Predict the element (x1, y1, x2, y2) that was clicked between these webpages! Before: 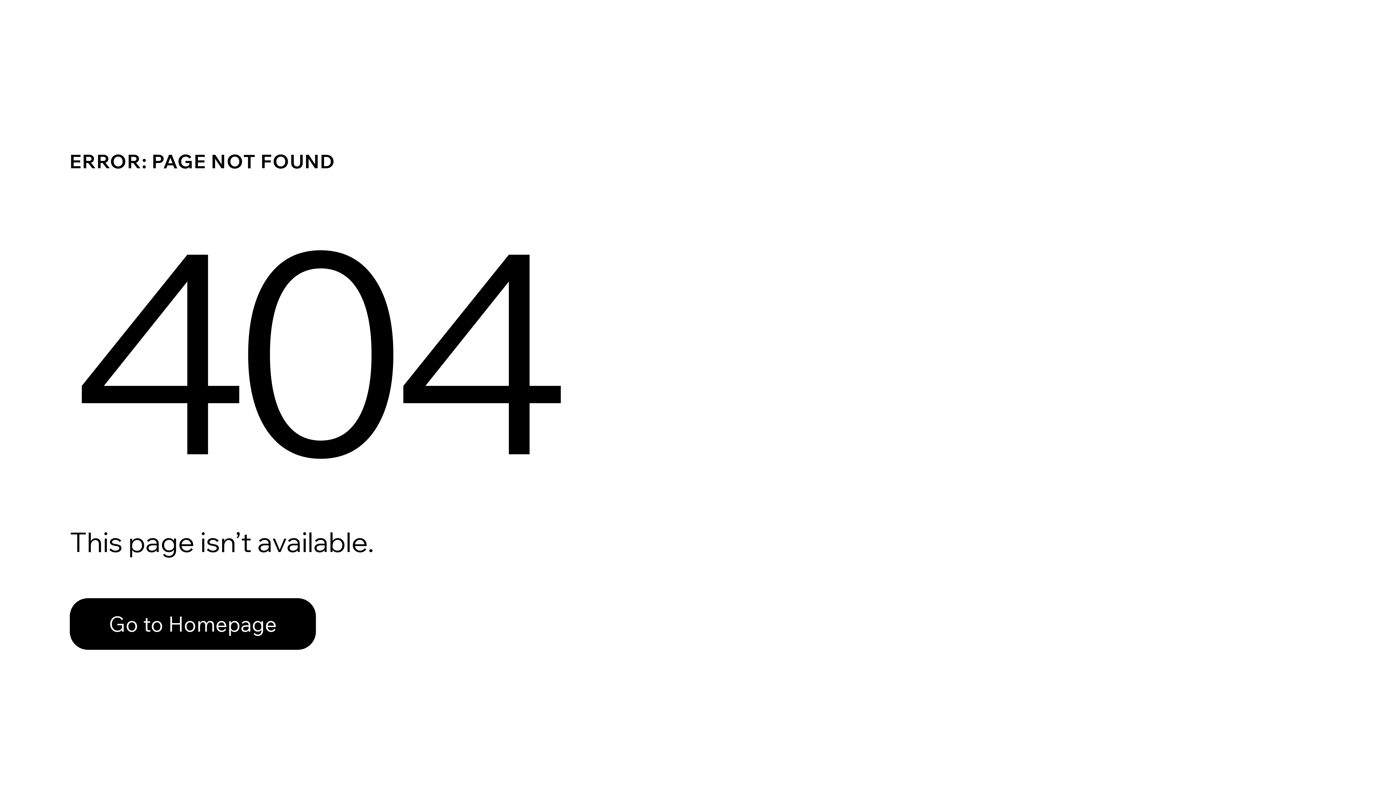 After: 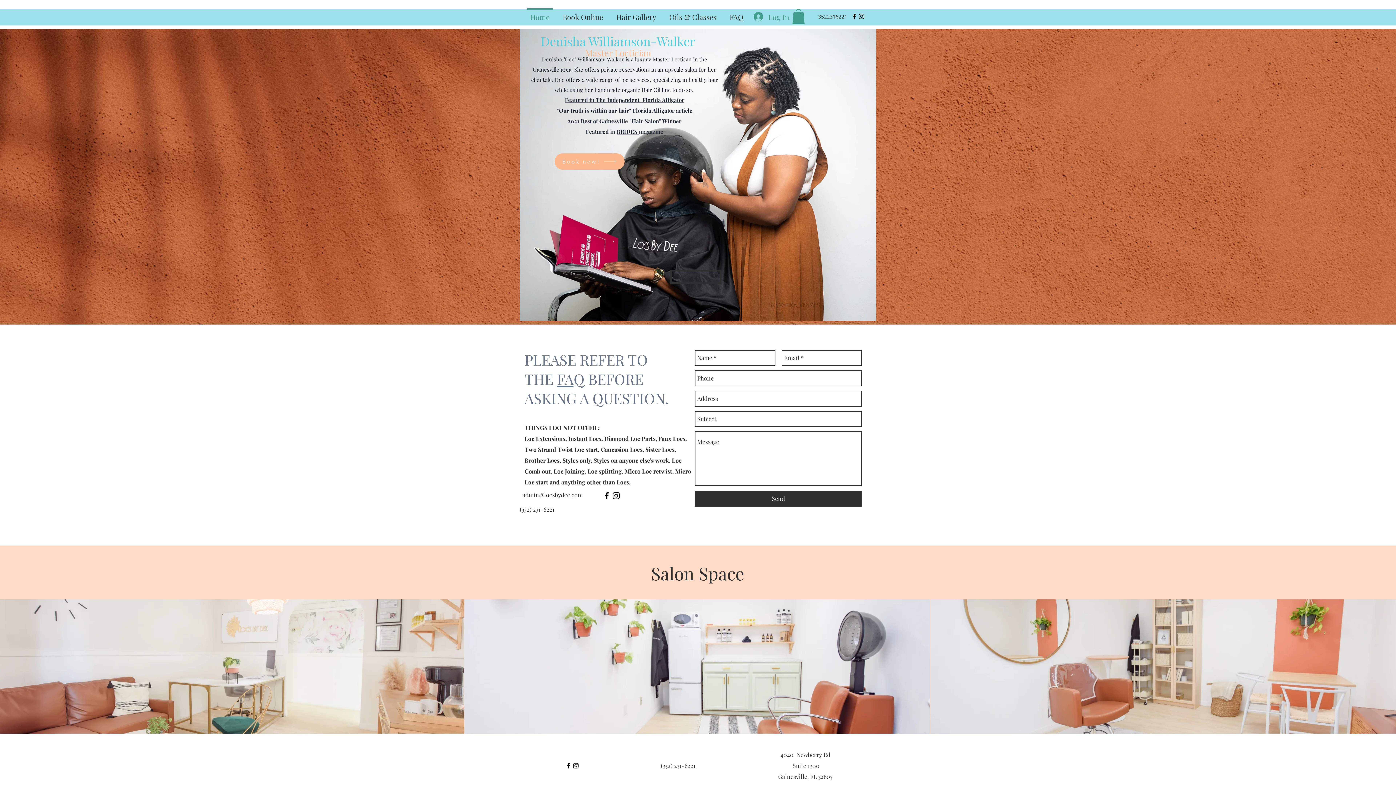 Action: label: Go to Homepage bbox: (69, 582, 768, 659)